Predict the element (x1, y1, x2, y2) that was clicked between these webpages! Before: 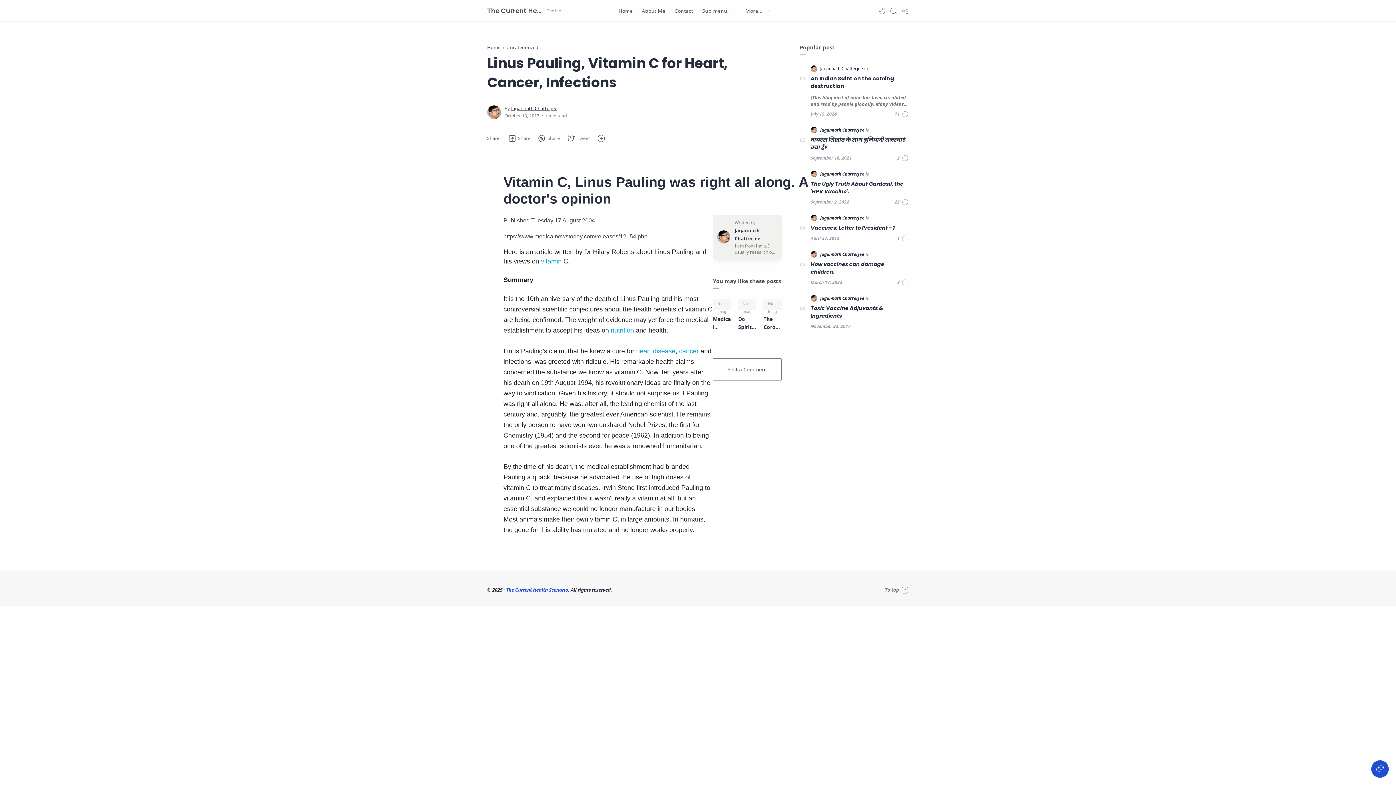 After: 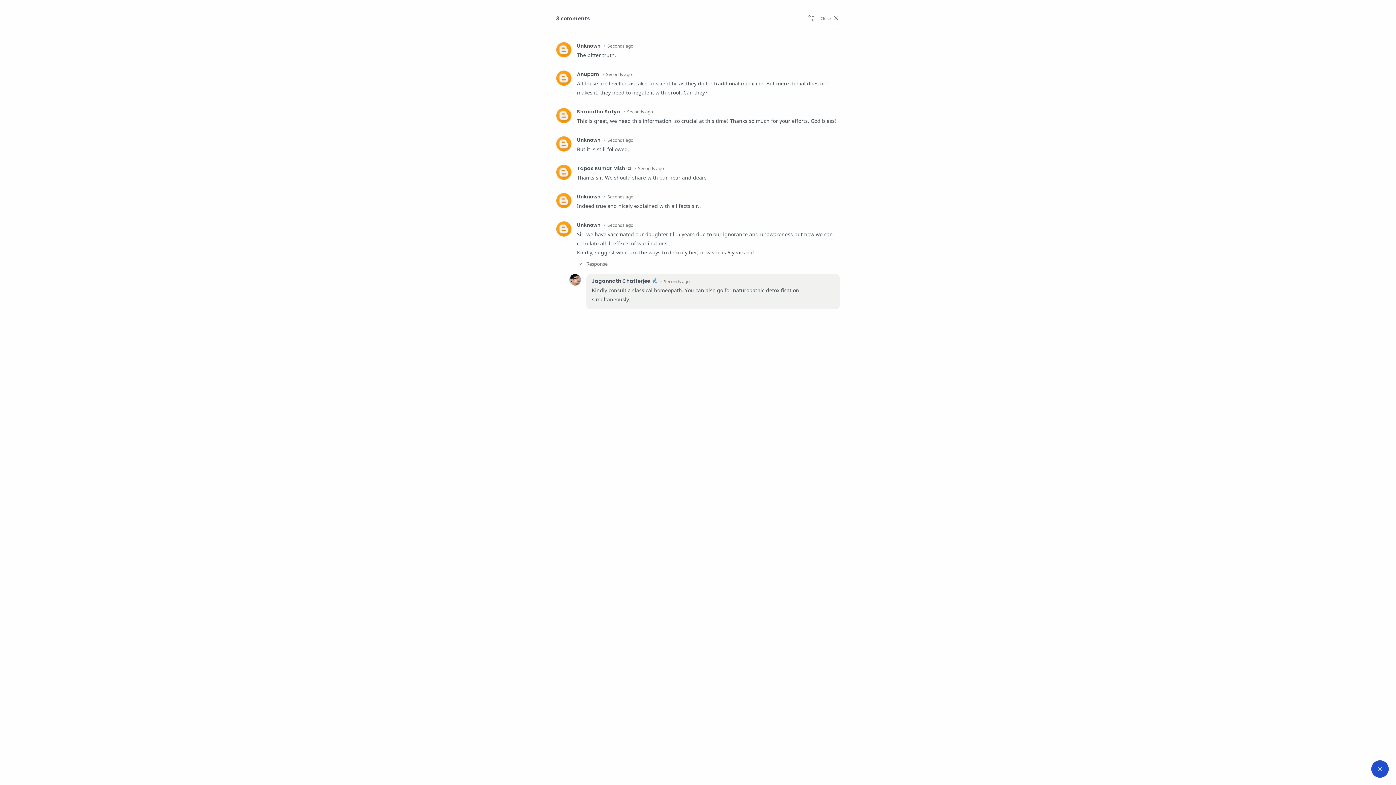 Action: label: Comments bbox: (897, 279, 909, 285)